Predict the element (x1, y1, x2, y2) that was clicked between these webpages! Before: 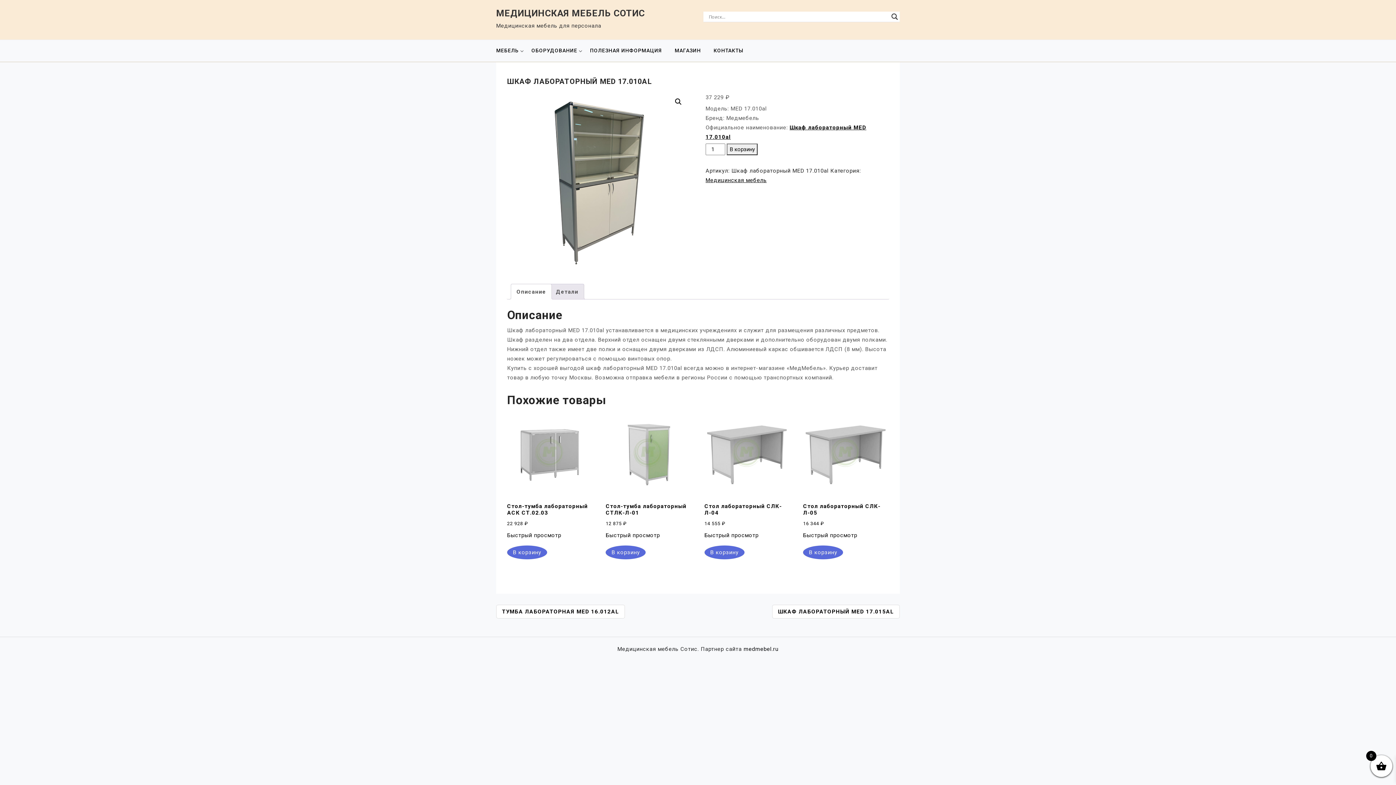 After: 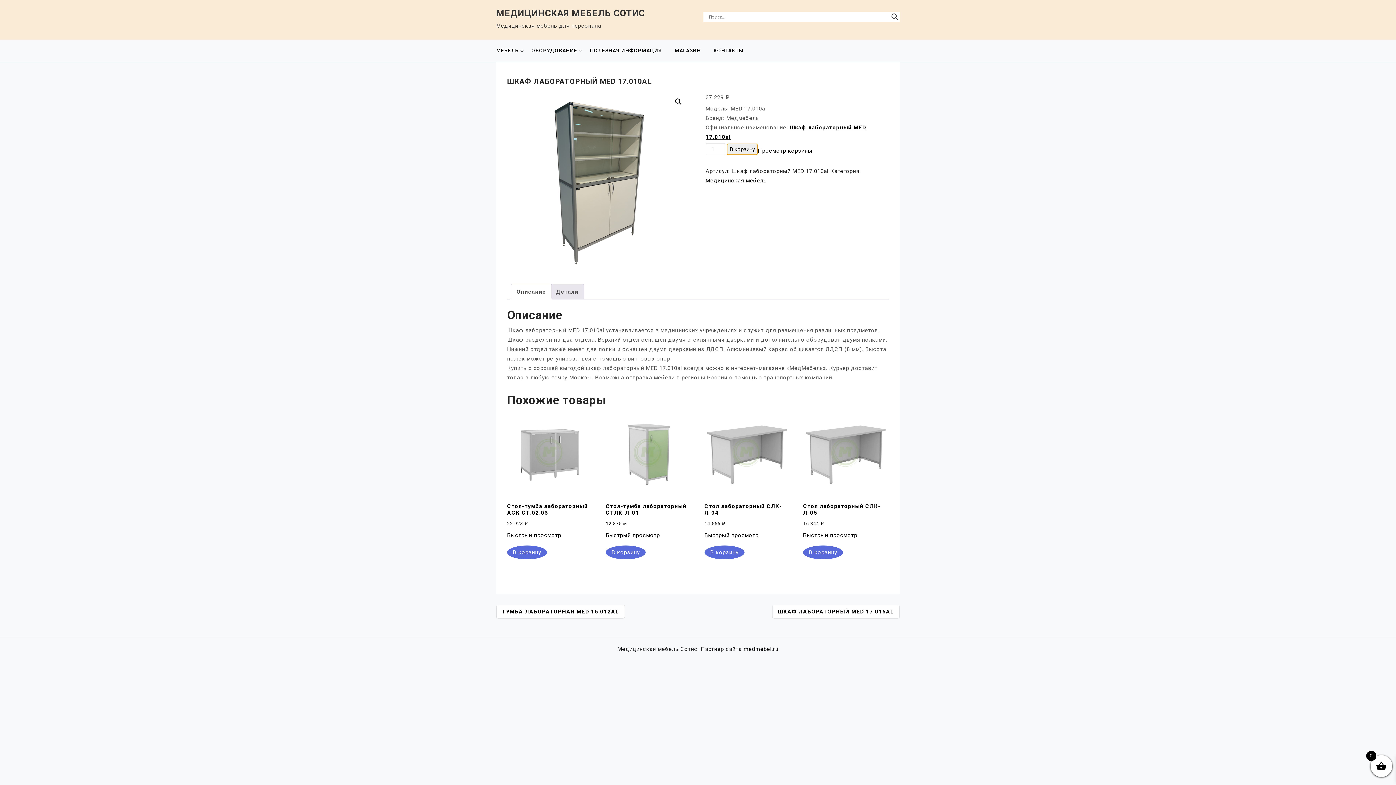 Action: label: В корзину bbox: (727, 143, 757, 155)